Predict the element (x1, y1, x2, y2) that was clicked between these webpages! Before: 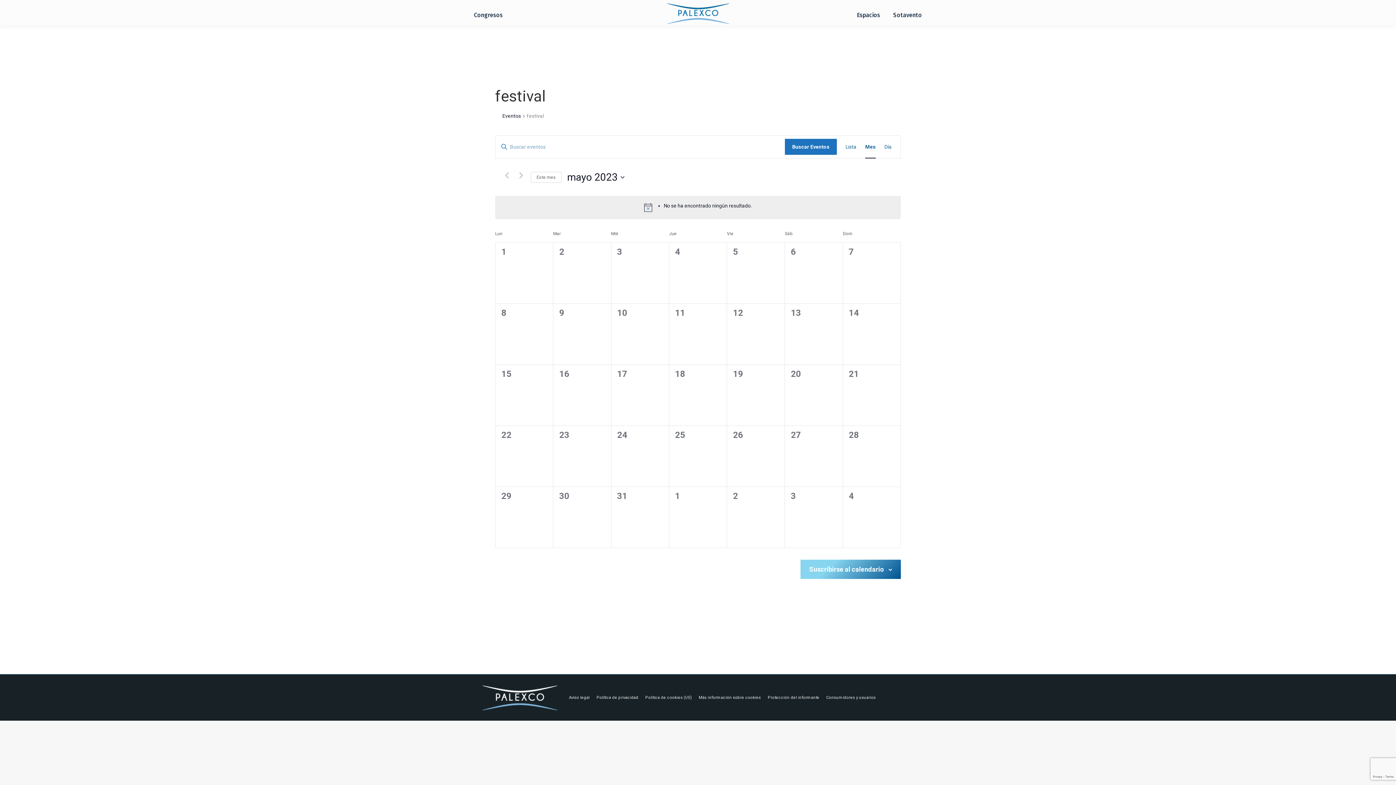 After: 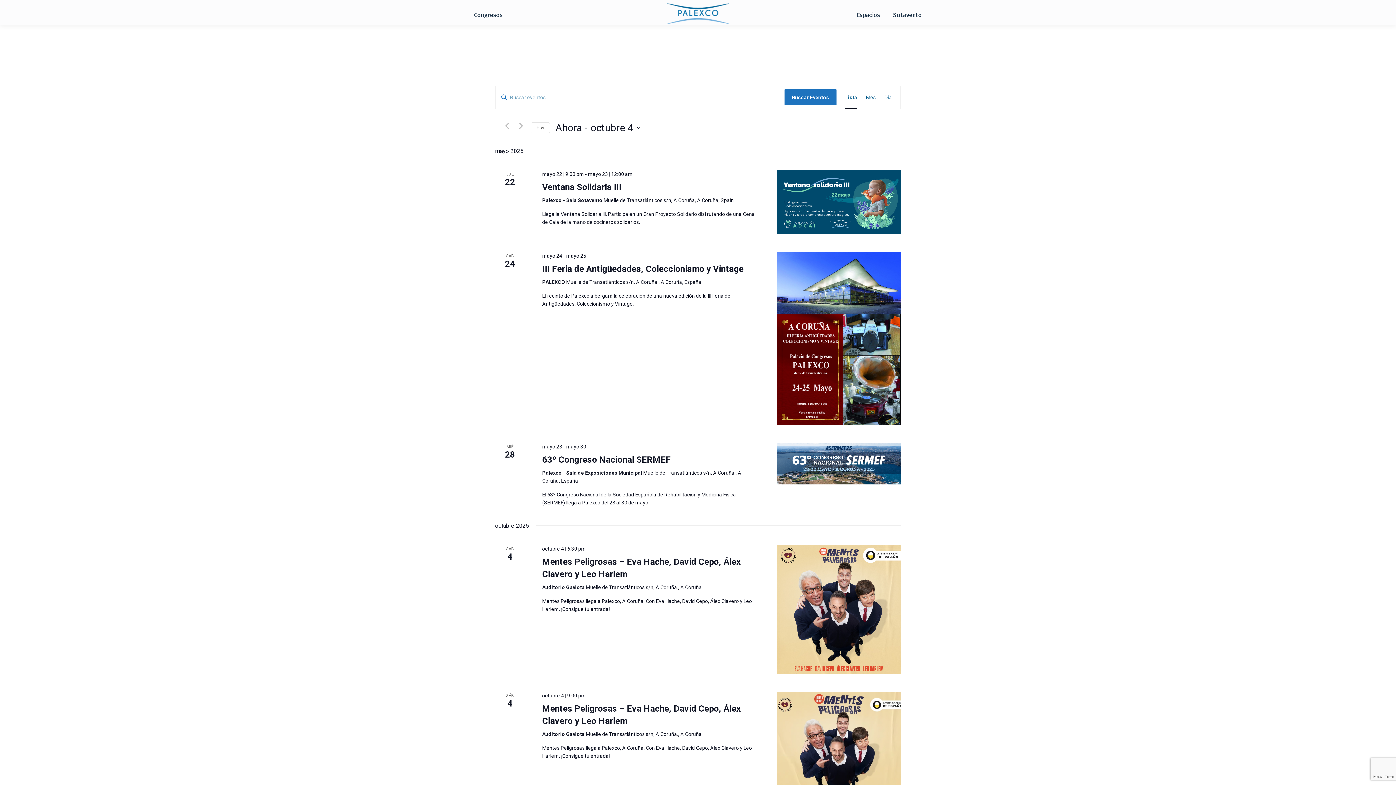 Action: label: Mes anterior bbox: (502, 171, 511, 179)